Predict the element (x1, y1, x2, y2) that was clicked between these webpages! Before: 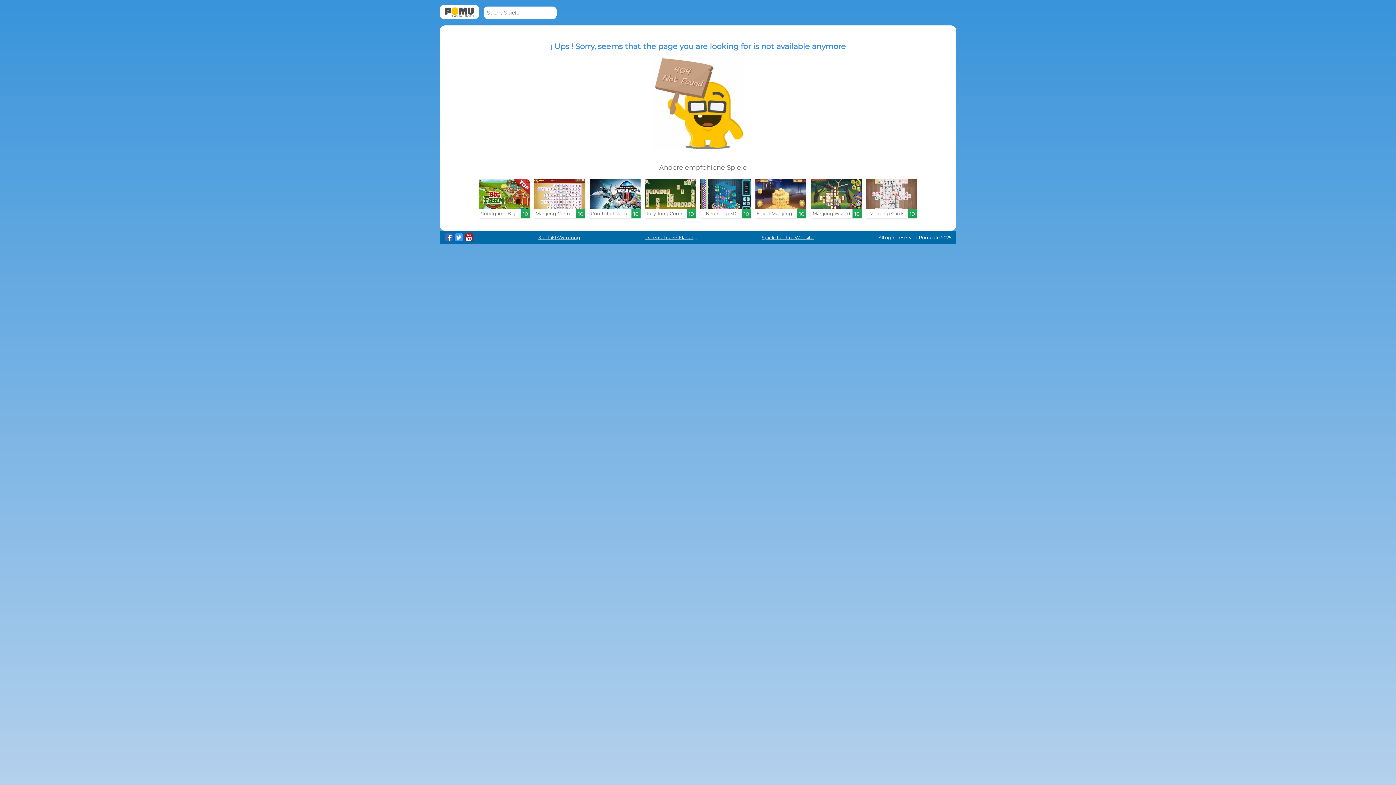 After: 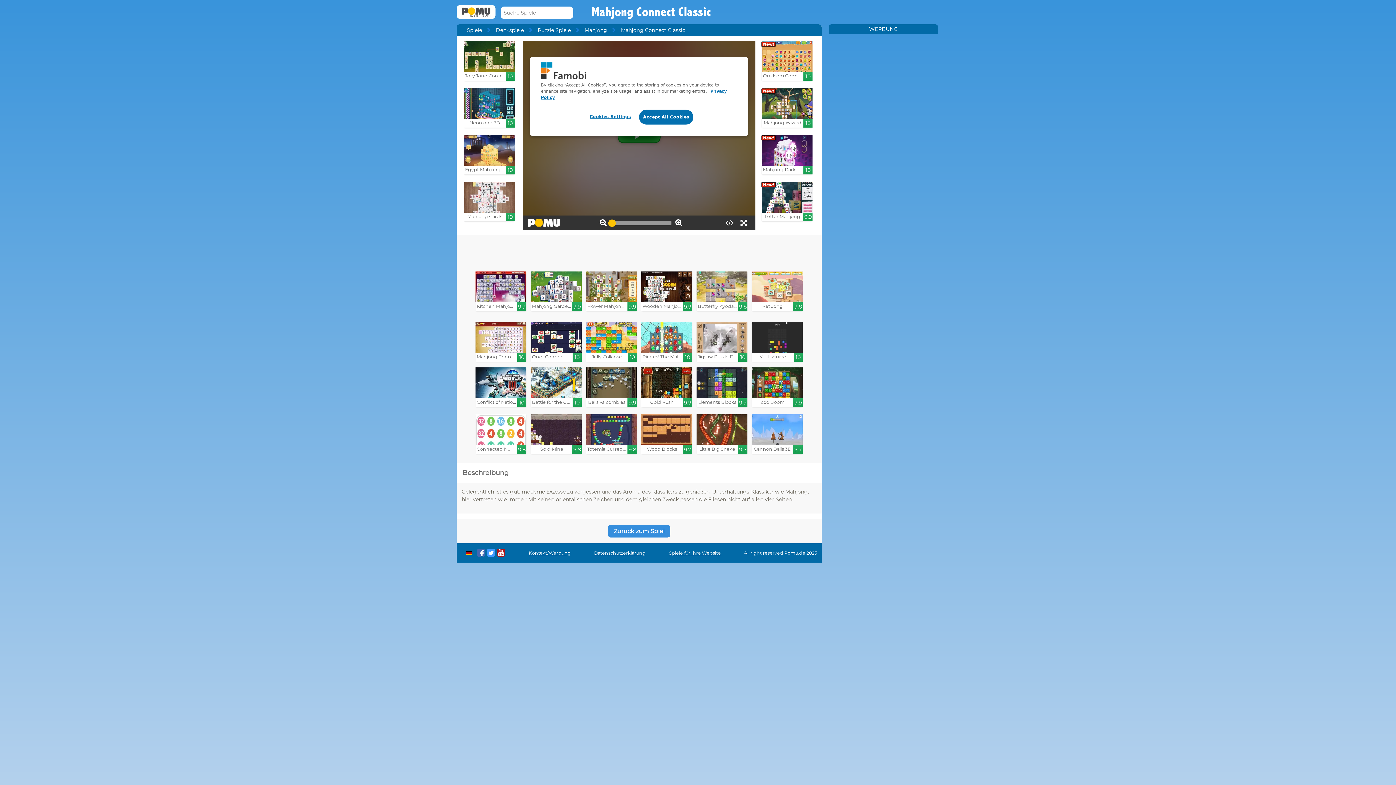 Action: label: Mahjong Connect Classic

10 bbox: (534, 178, 585, 218)